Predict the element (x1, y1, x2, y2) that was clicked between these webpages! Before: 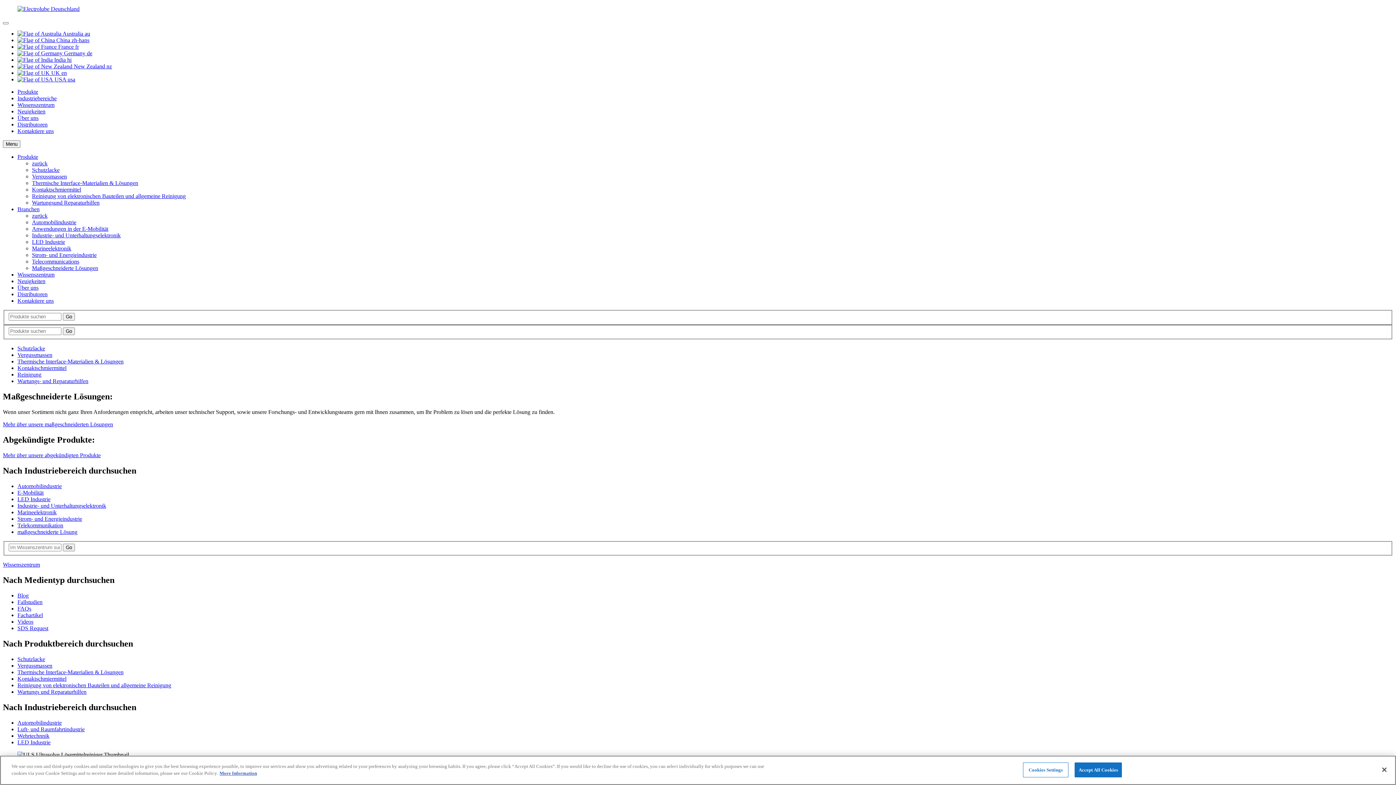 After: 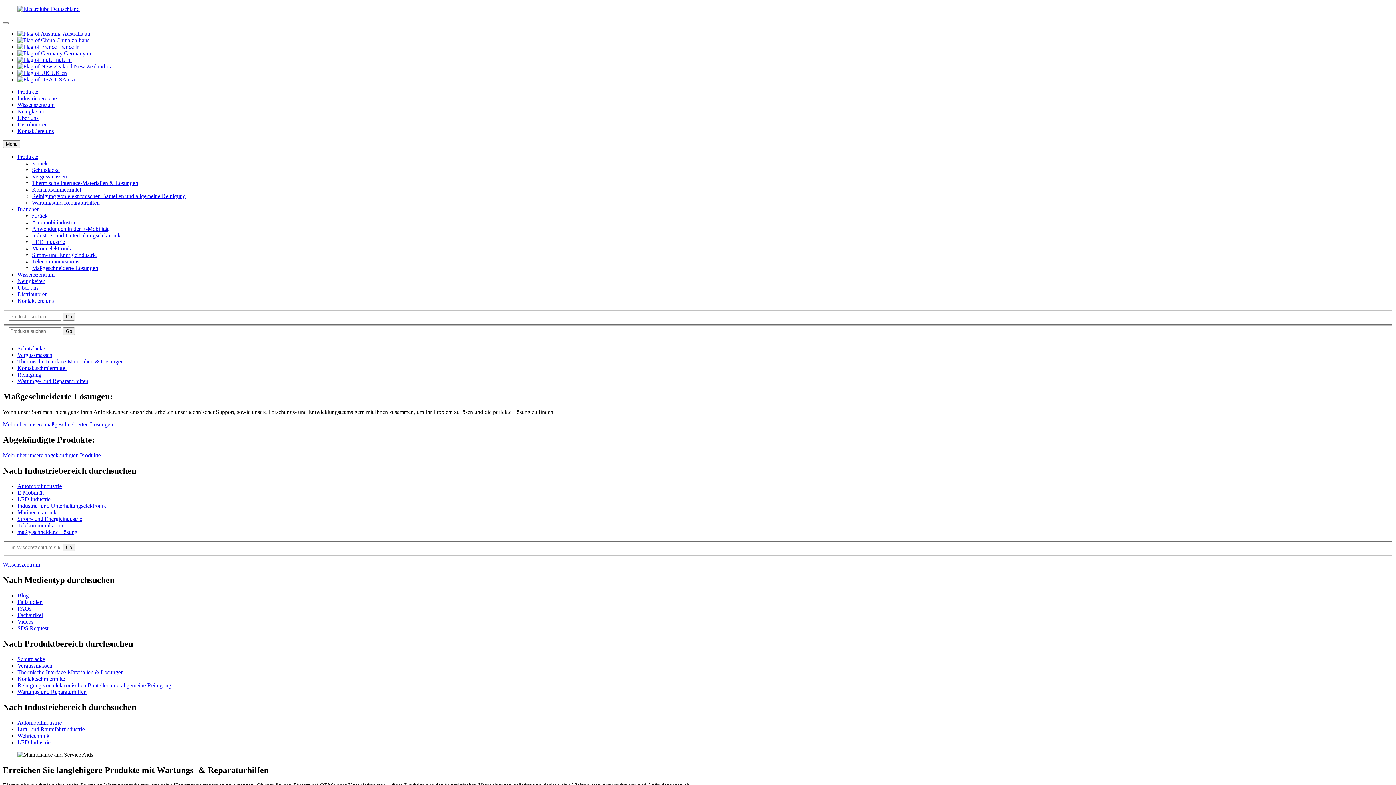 Action: bbox: (32, 199, 99, 205) label: Wartungsund Reparaturhilfen